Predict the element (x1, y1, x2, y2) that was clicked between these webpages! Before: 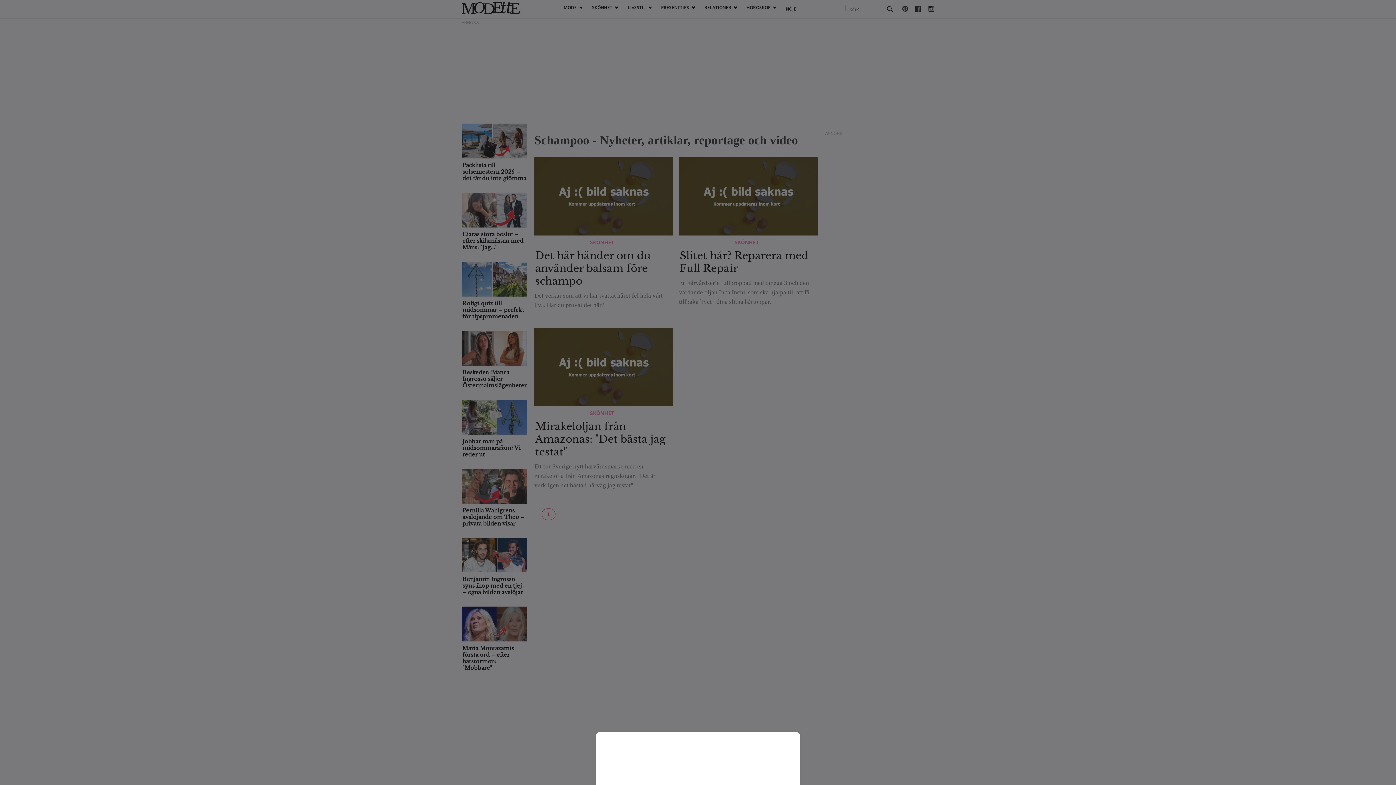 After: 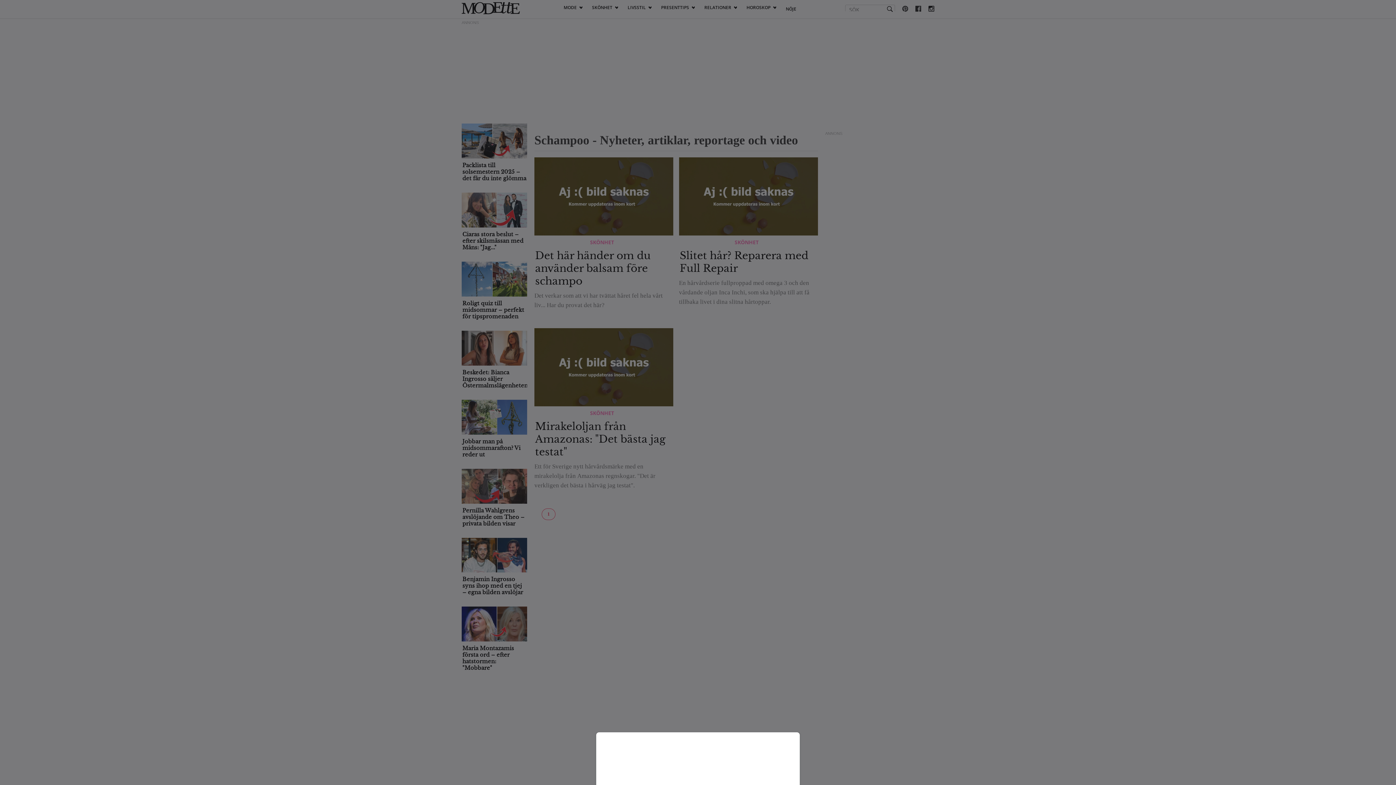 Action: bbox: (0, 0, 1396, 785)